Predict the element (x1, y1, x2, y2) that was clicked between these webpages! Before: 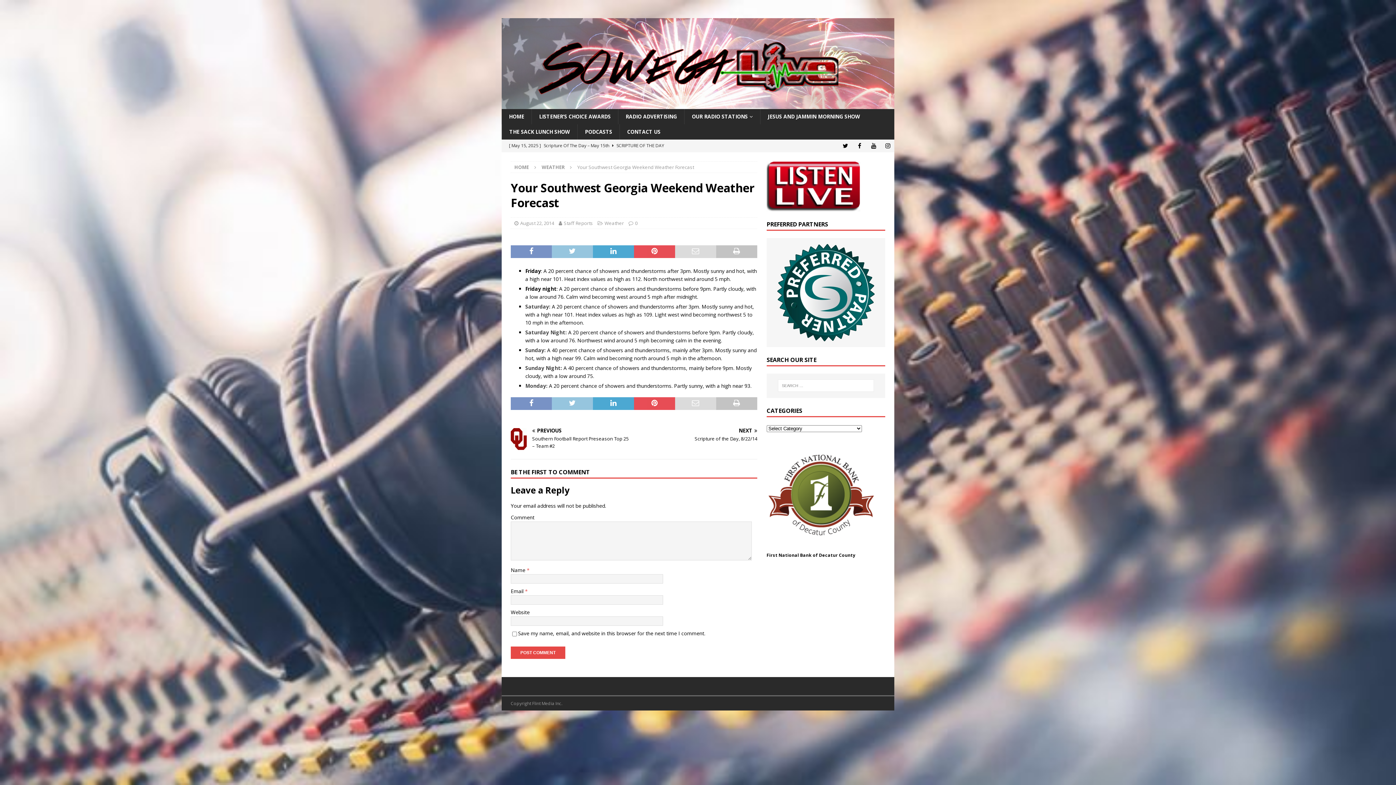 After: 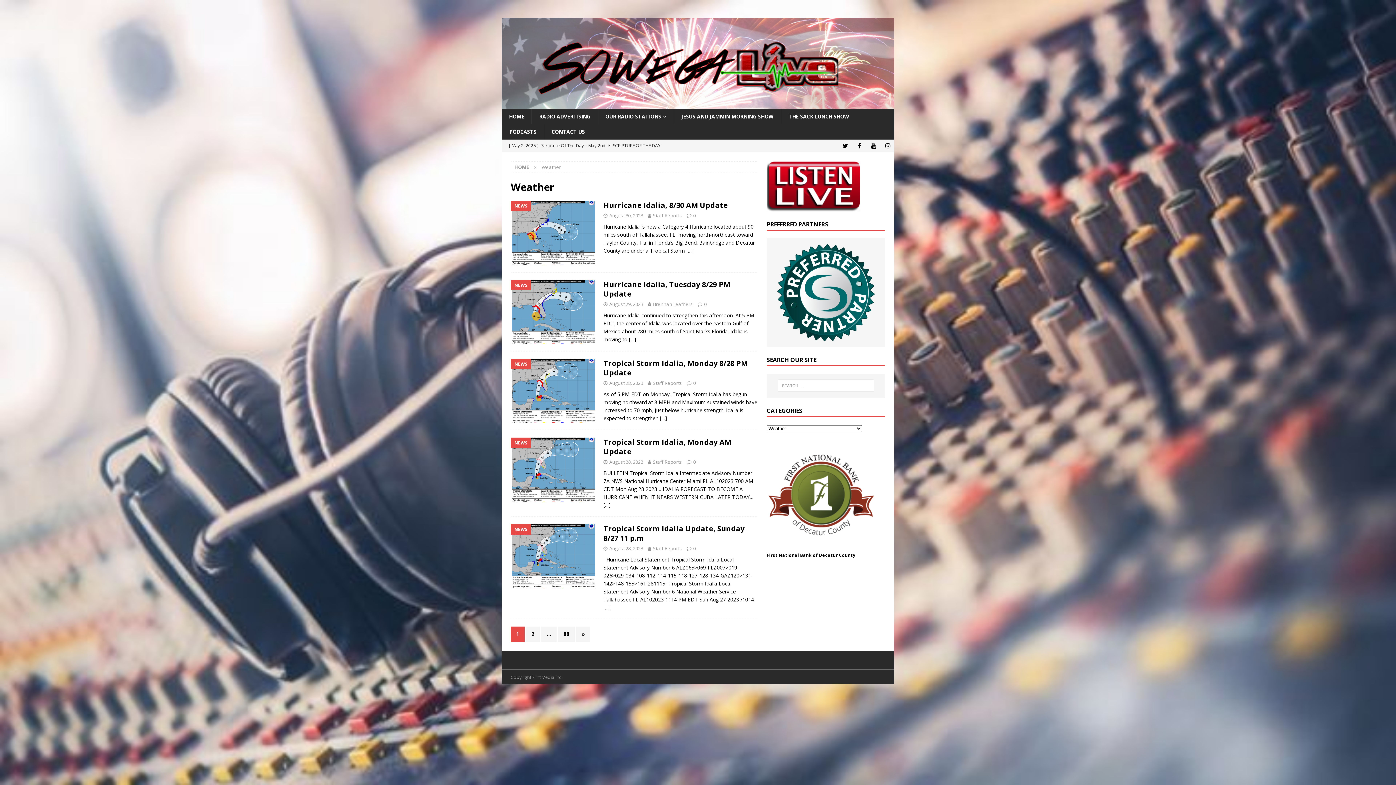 Action: label: WEATHER bbox: (541, 164, 564, 170)